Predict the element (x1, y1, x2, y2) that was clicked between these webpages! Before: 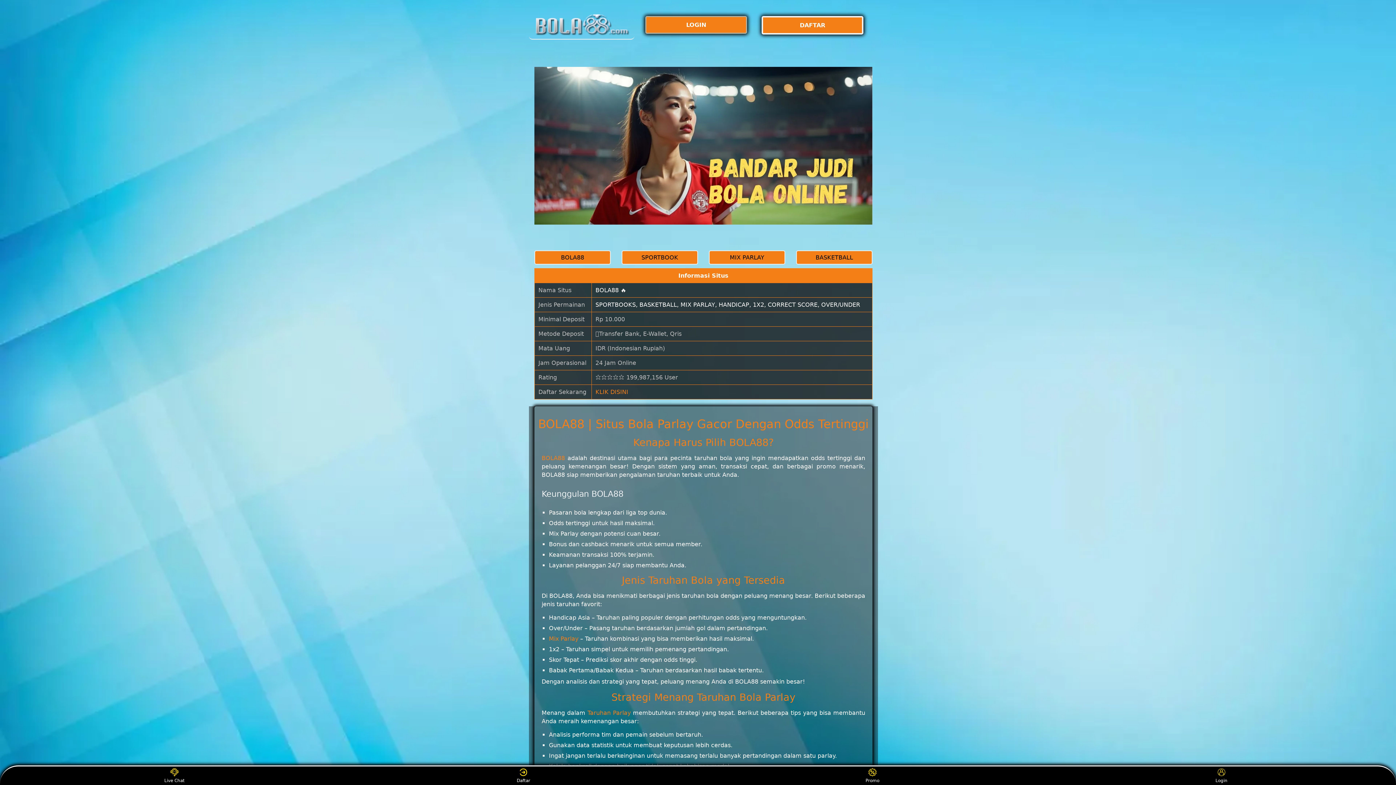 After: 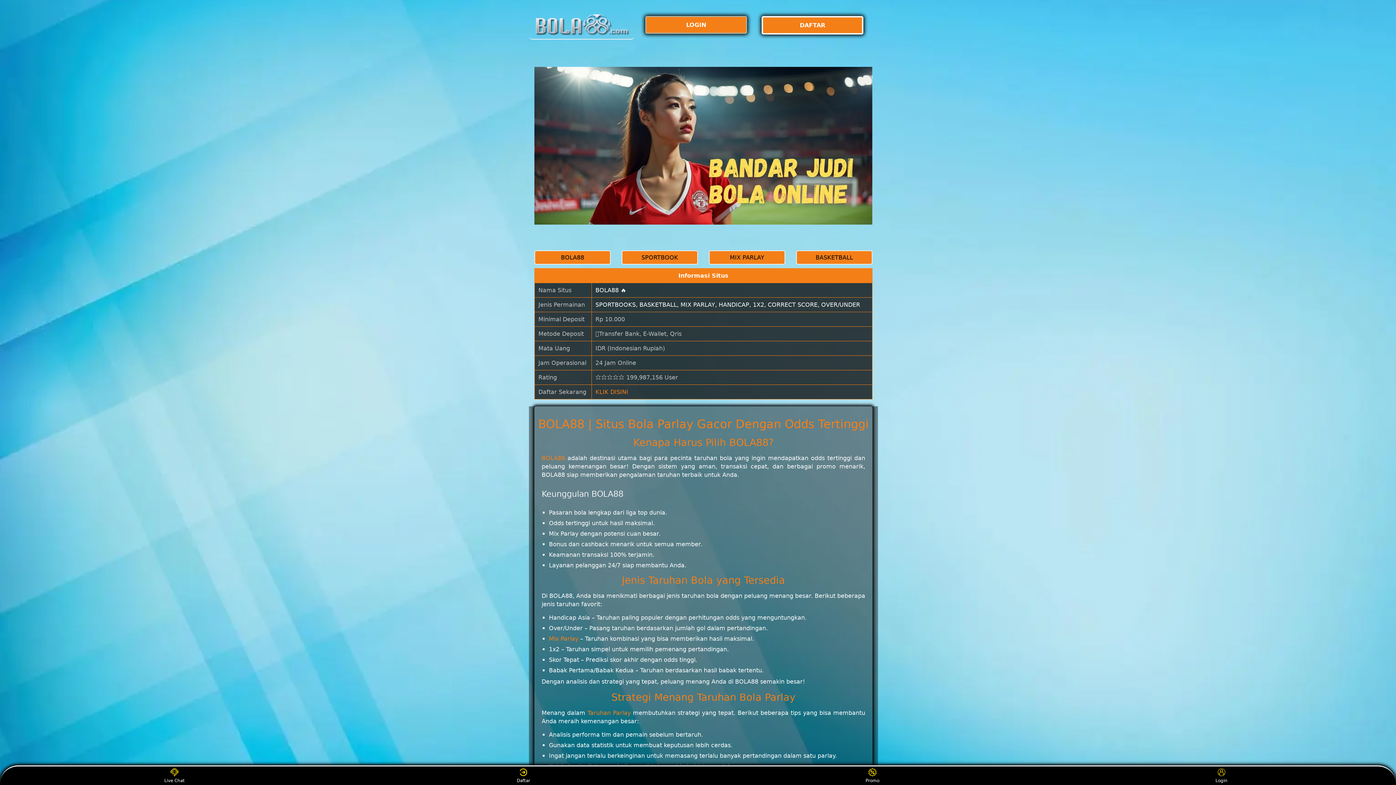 Action: label: SPORTBOOKS, BASKETBALL, MIX PARLAY, HANDICAP, 1X2, CORRECT SCORE, OVER/UNDER bbox: (595, 301, 860, 308)